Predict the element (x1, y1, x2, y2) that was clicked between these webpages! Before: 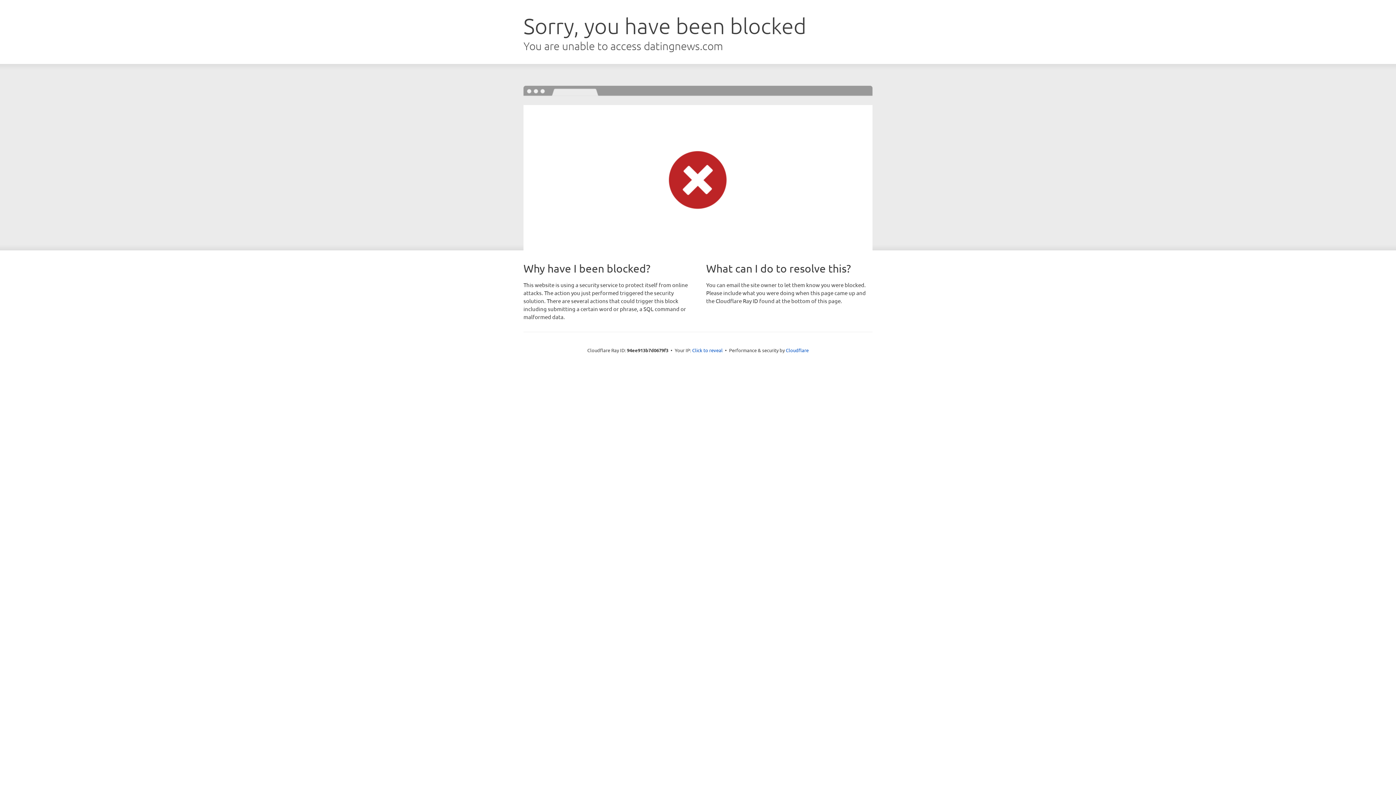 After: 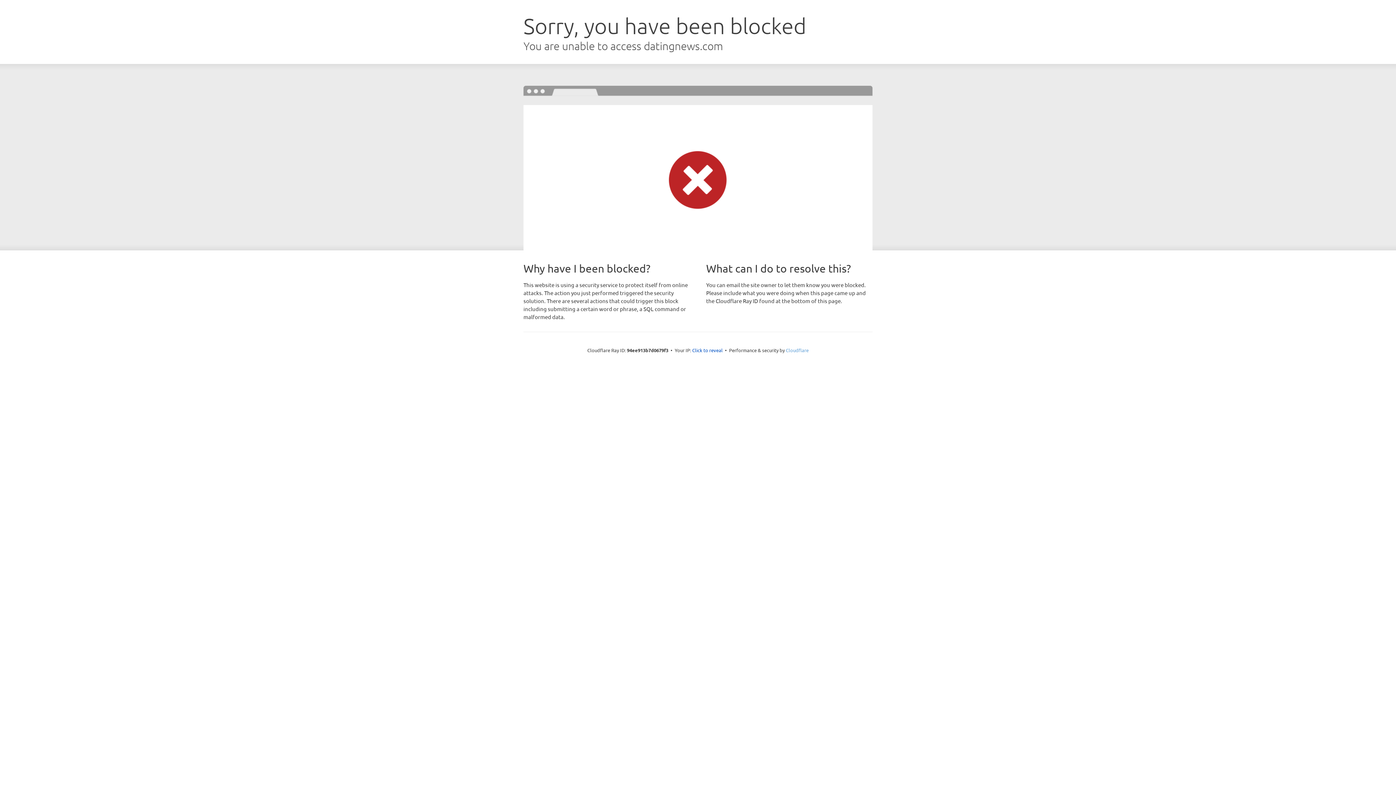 Action: bbox: (786, 347, 808, 353) label: Cloudflare